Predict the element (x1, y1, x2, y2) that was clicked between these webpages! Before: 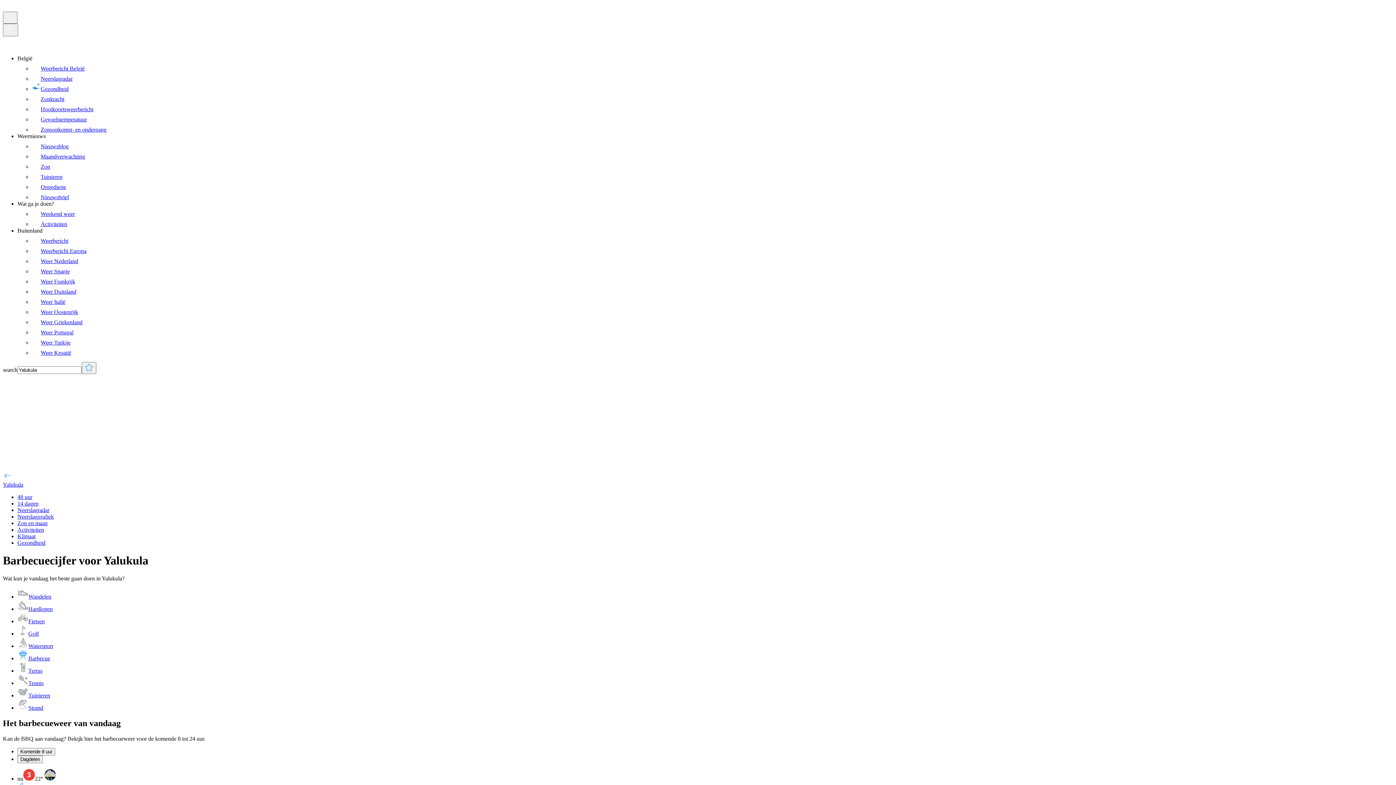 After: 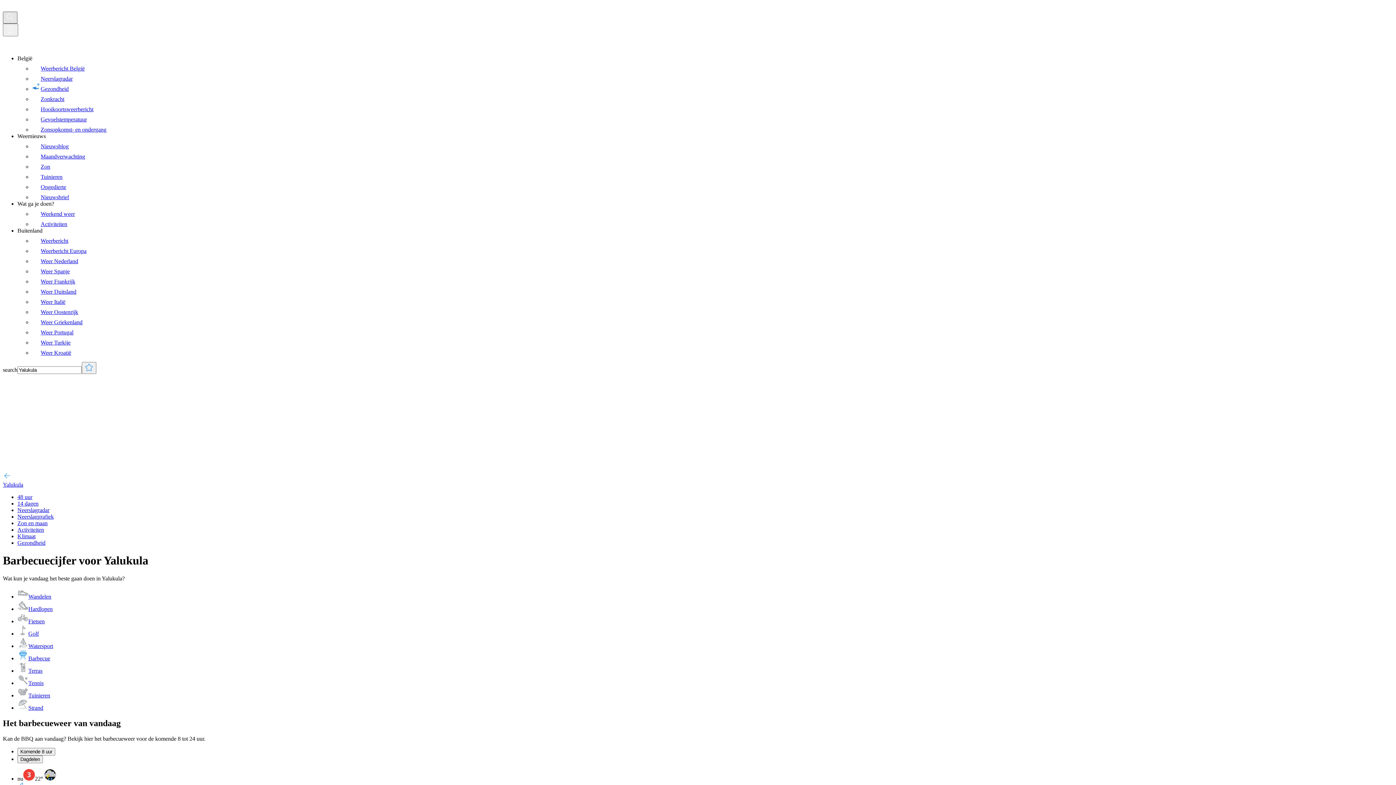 Action: bbox: (2, 11, 17, 23)